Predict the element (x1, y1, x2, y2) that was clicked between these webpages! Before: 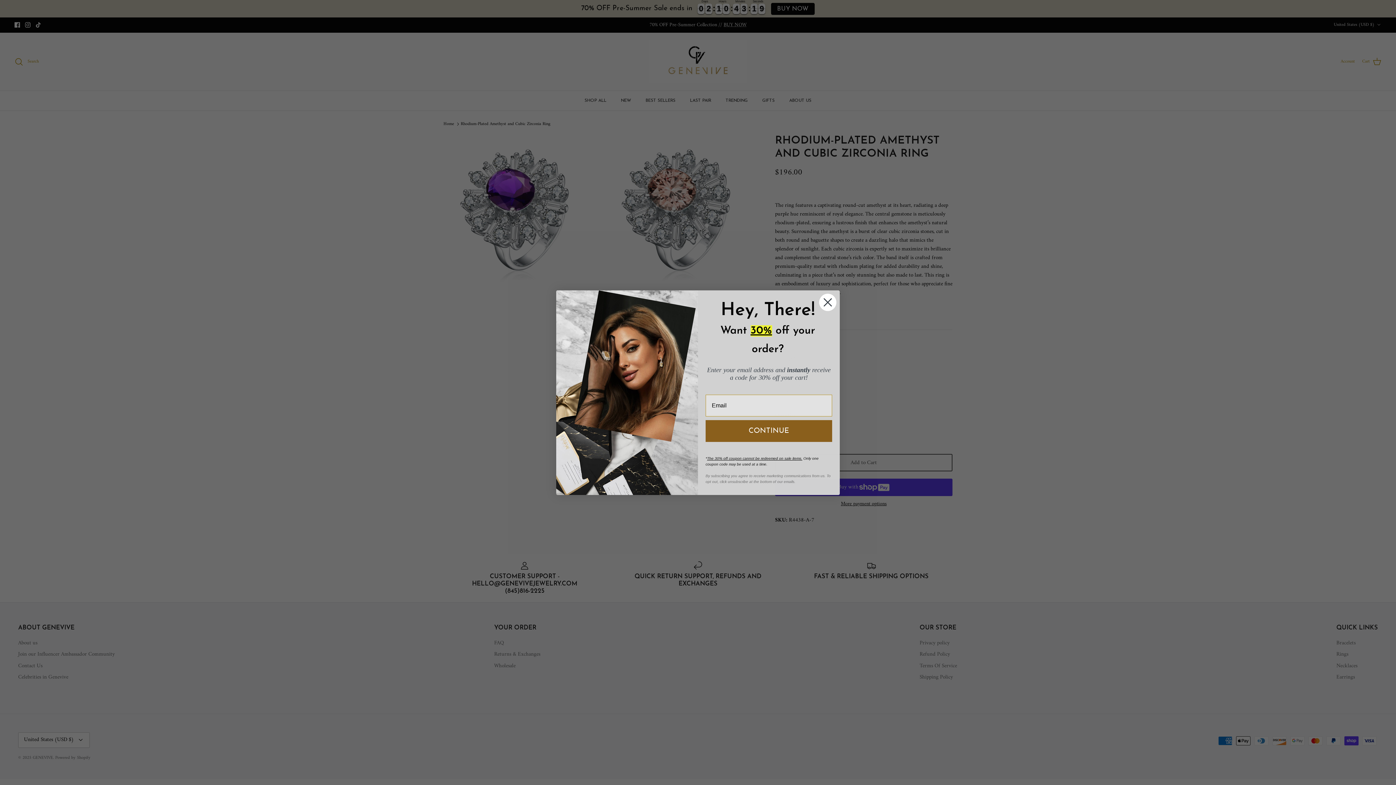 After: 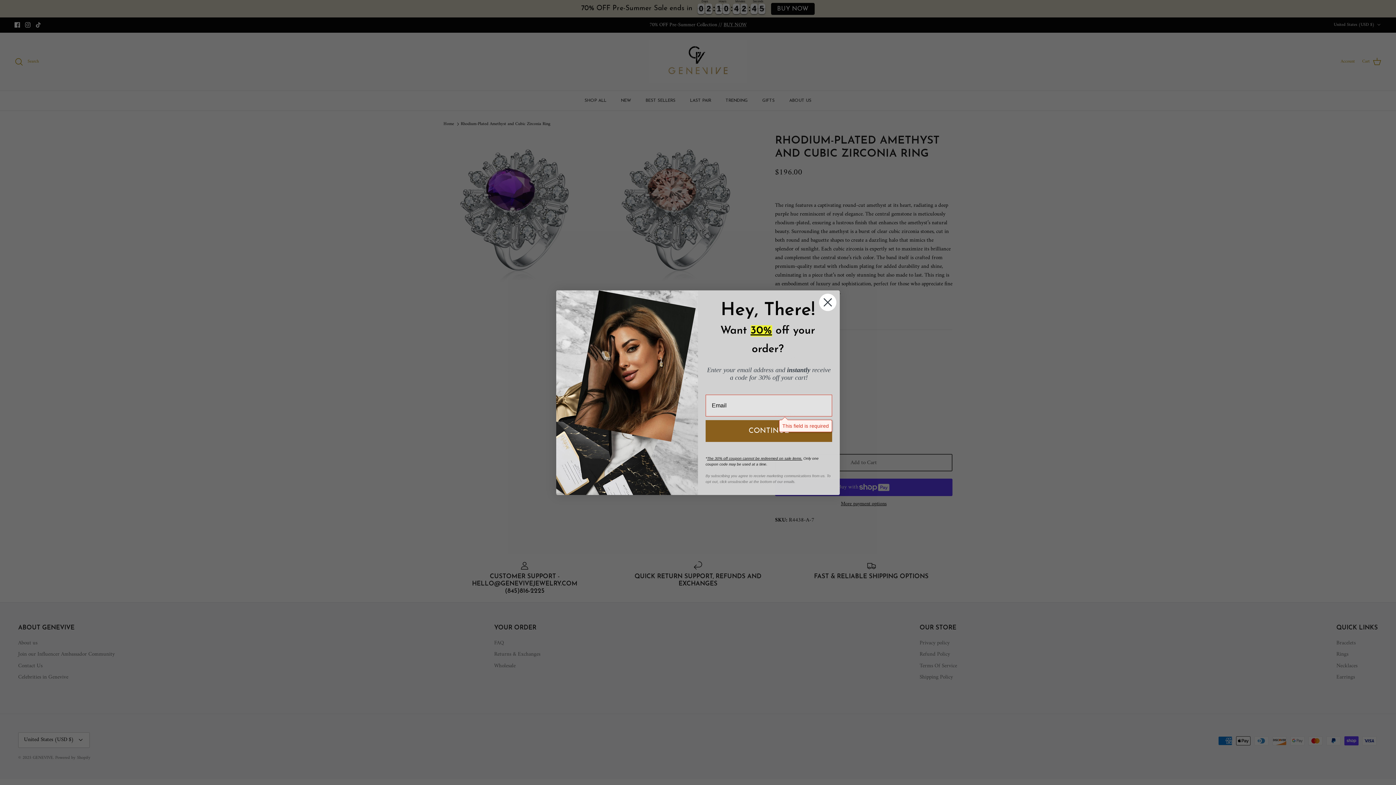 Action: label: CONTINUE bbox: (705, 438, 832, 460)